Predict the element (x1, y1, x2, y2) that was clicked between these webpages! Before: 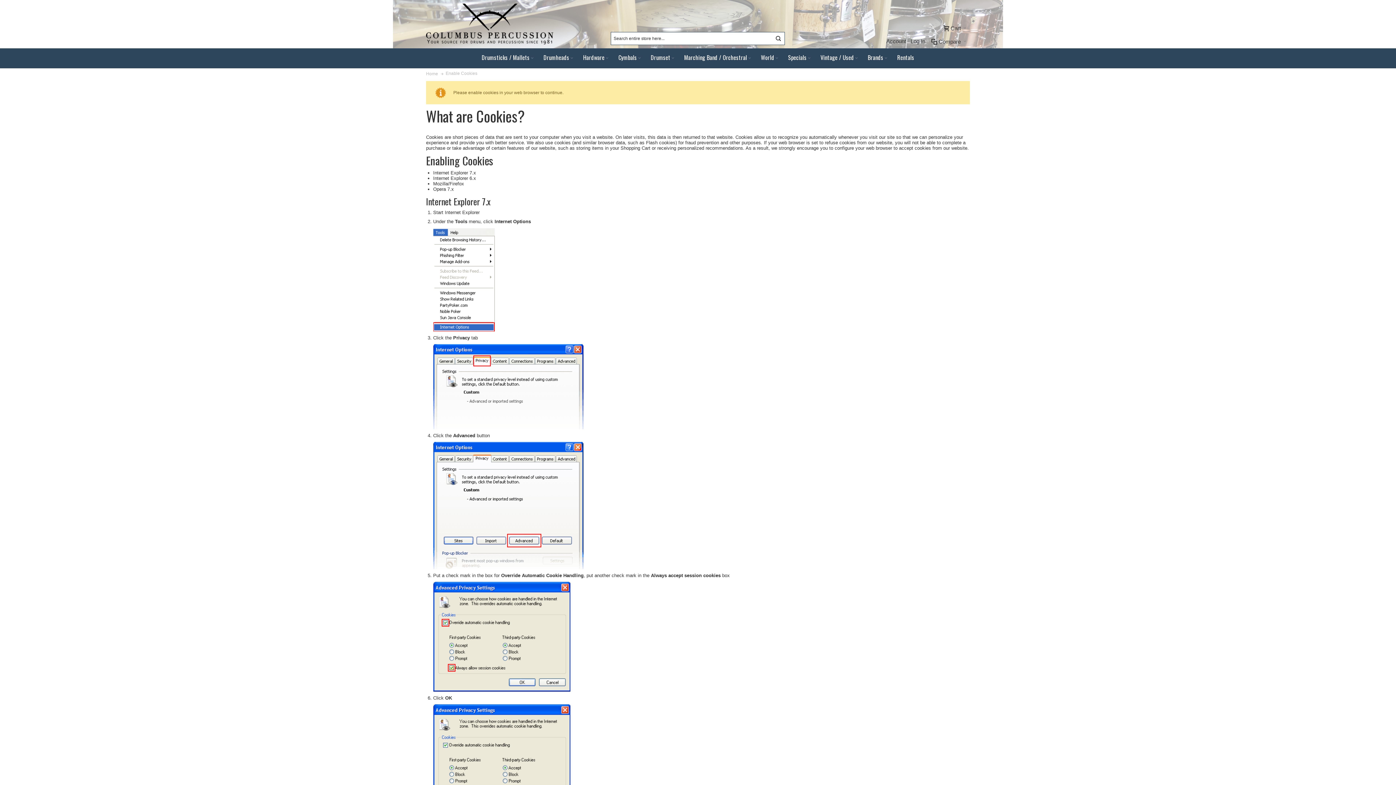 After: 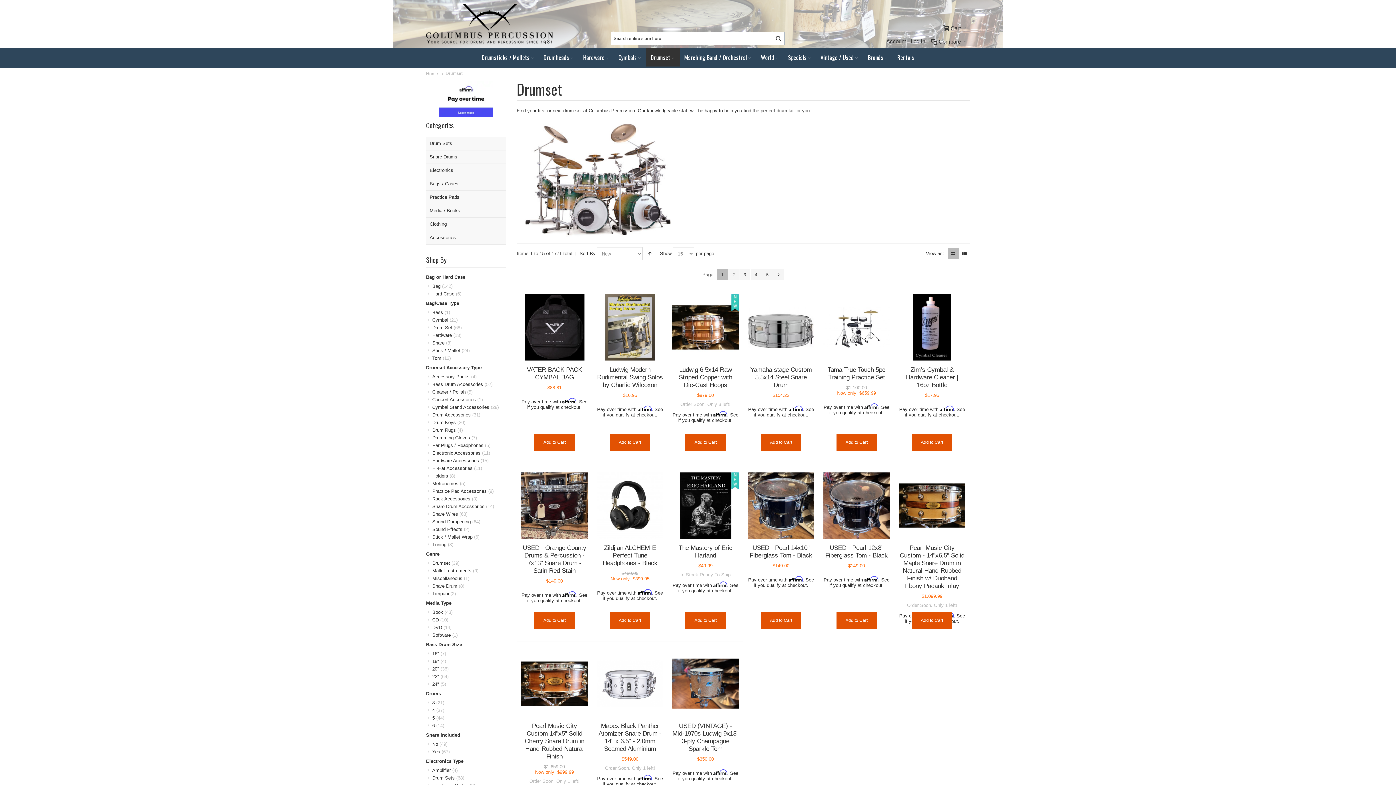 Action: bbox: (646, 48, 680, 66) label: Drumset